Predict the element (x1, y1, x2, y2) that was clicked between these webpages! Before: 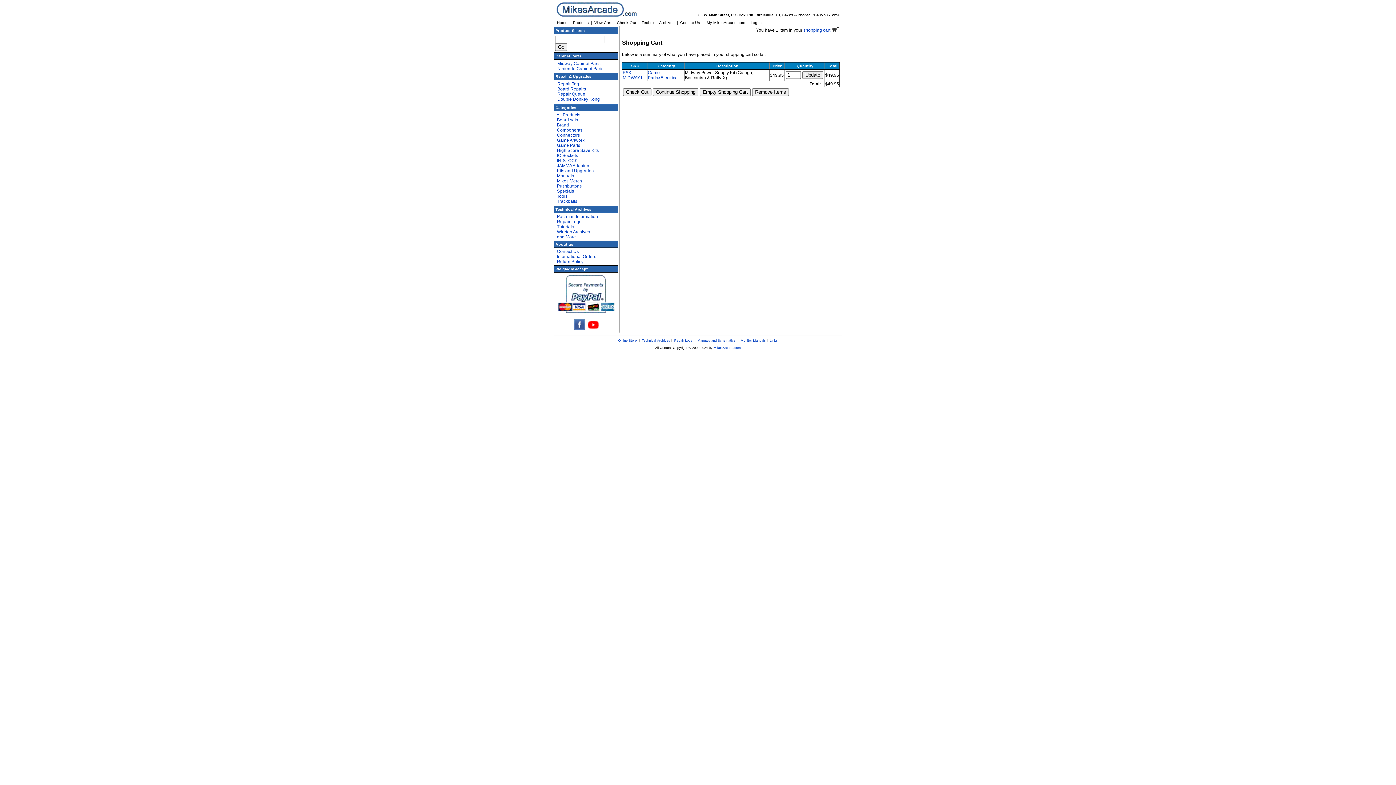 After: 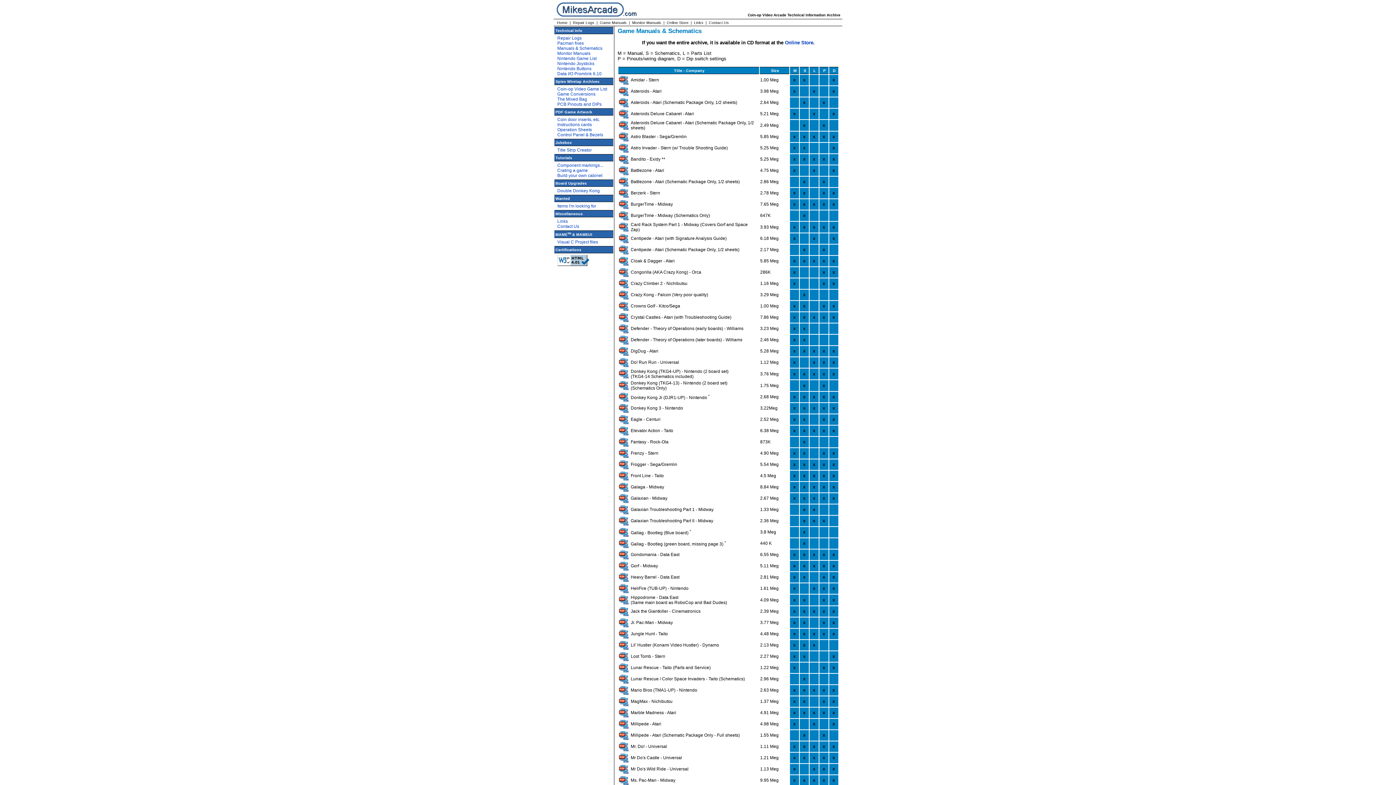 Action: label: Manuals and Schematics bbox: (697, 338, 735, 342)